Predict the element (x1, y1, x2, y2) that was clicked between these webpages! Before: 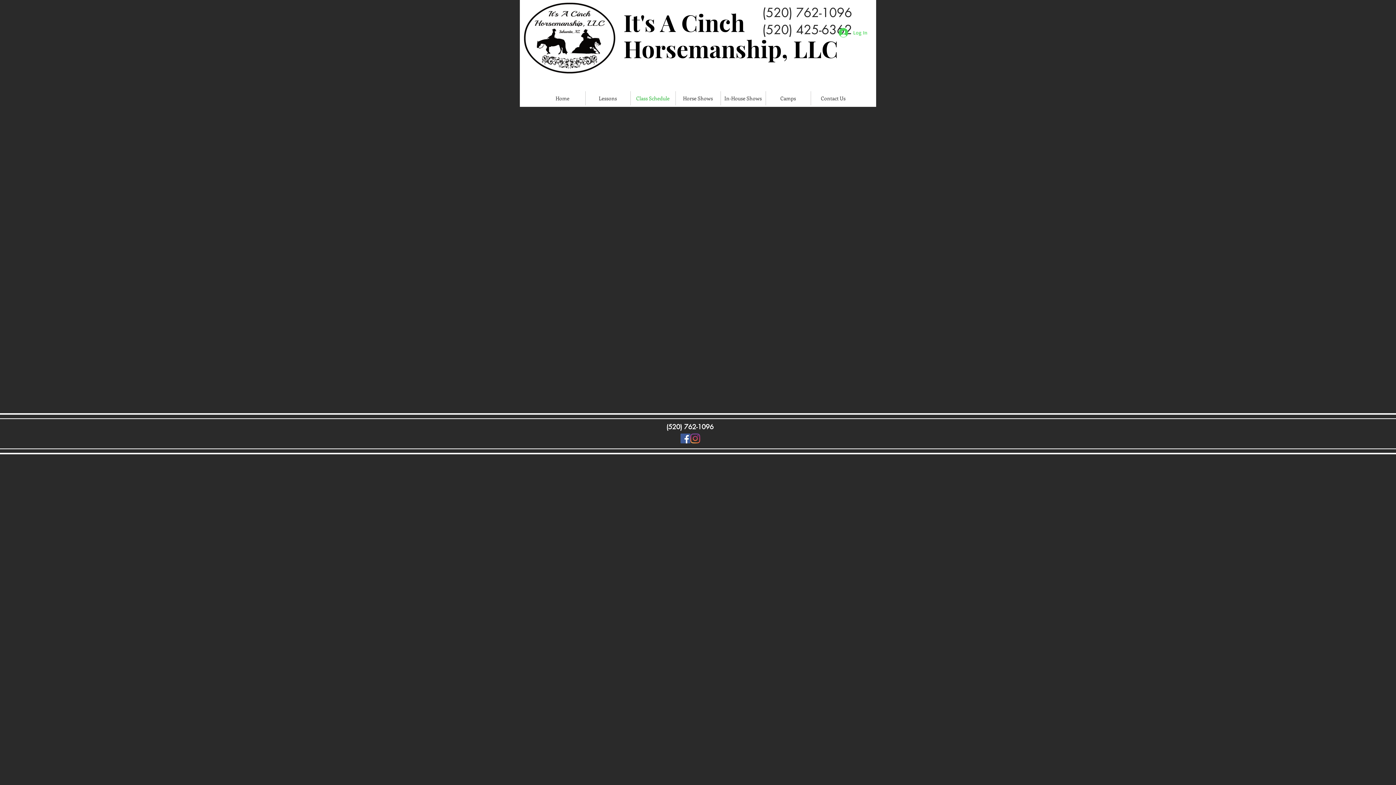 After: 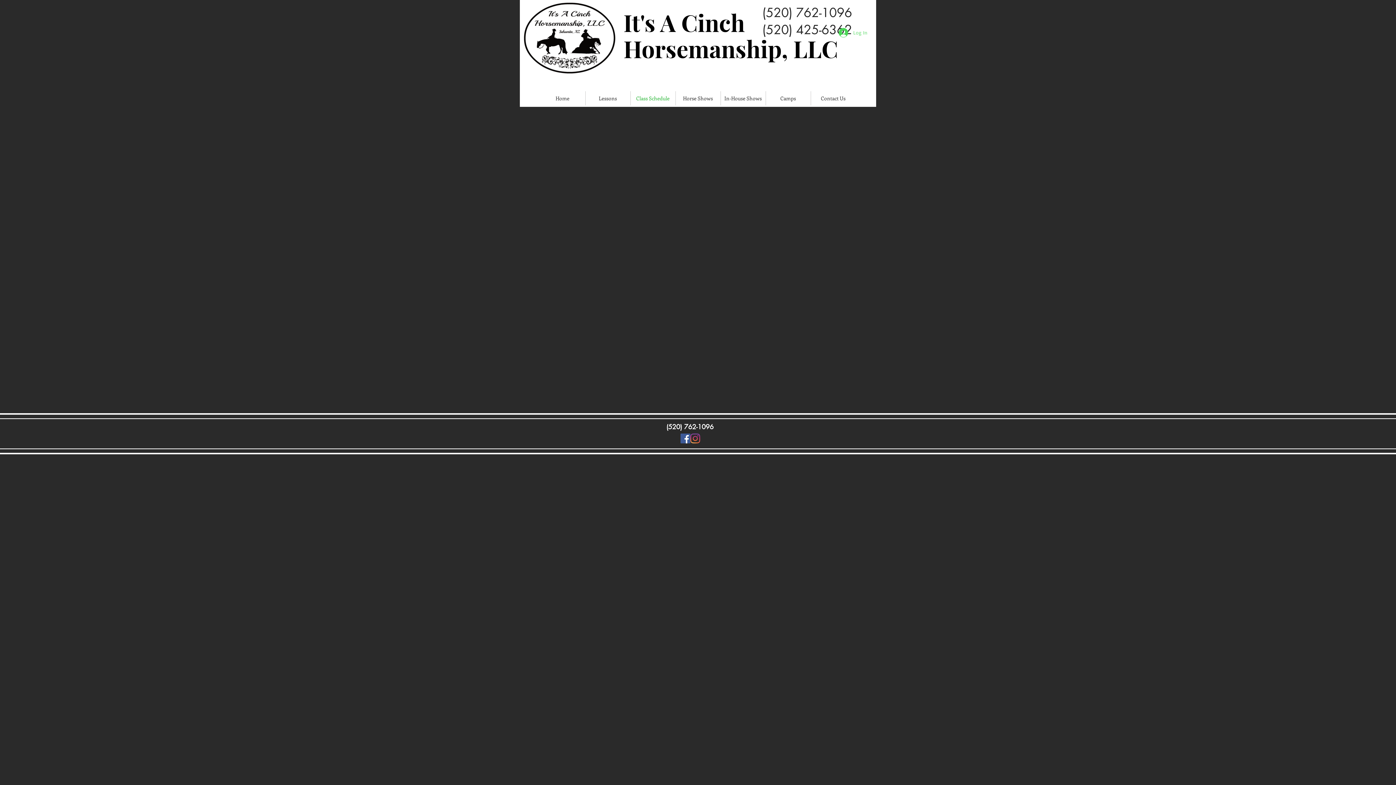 Action: bbox: (833, 25, 872, 39) label: Log In